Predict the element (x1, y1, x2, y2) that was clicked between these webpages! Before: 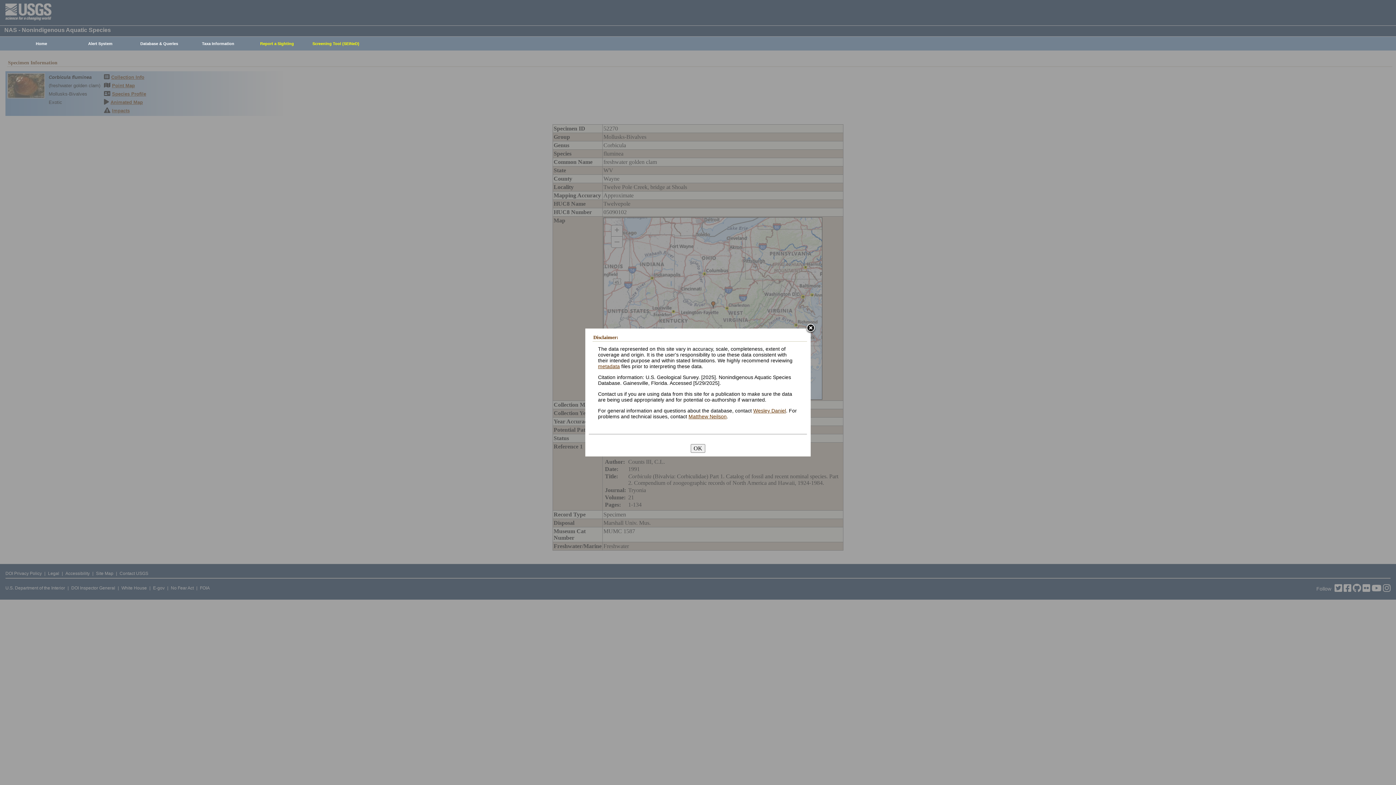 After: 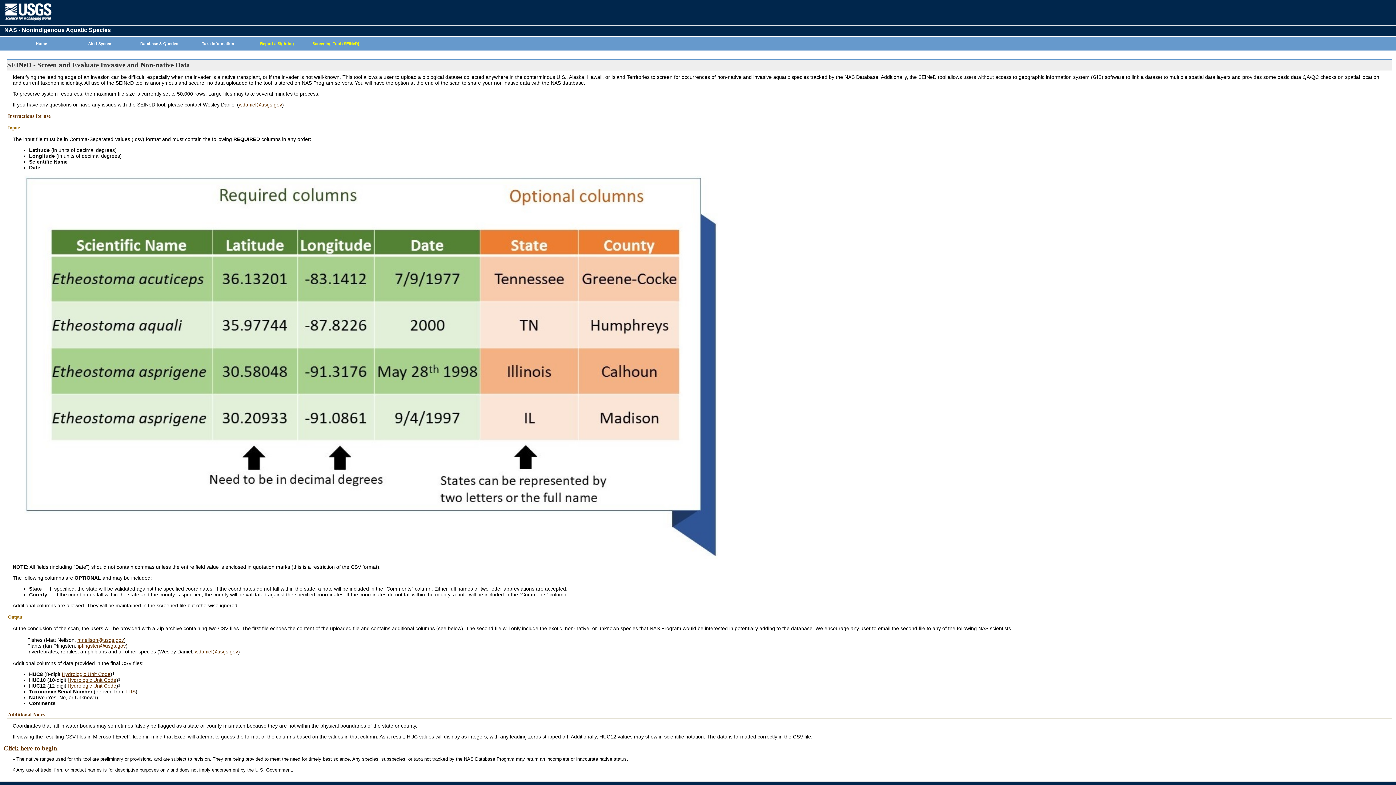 Action: label: Screening Tool (SEINeD) bbox: (302, 37, 365, 50)